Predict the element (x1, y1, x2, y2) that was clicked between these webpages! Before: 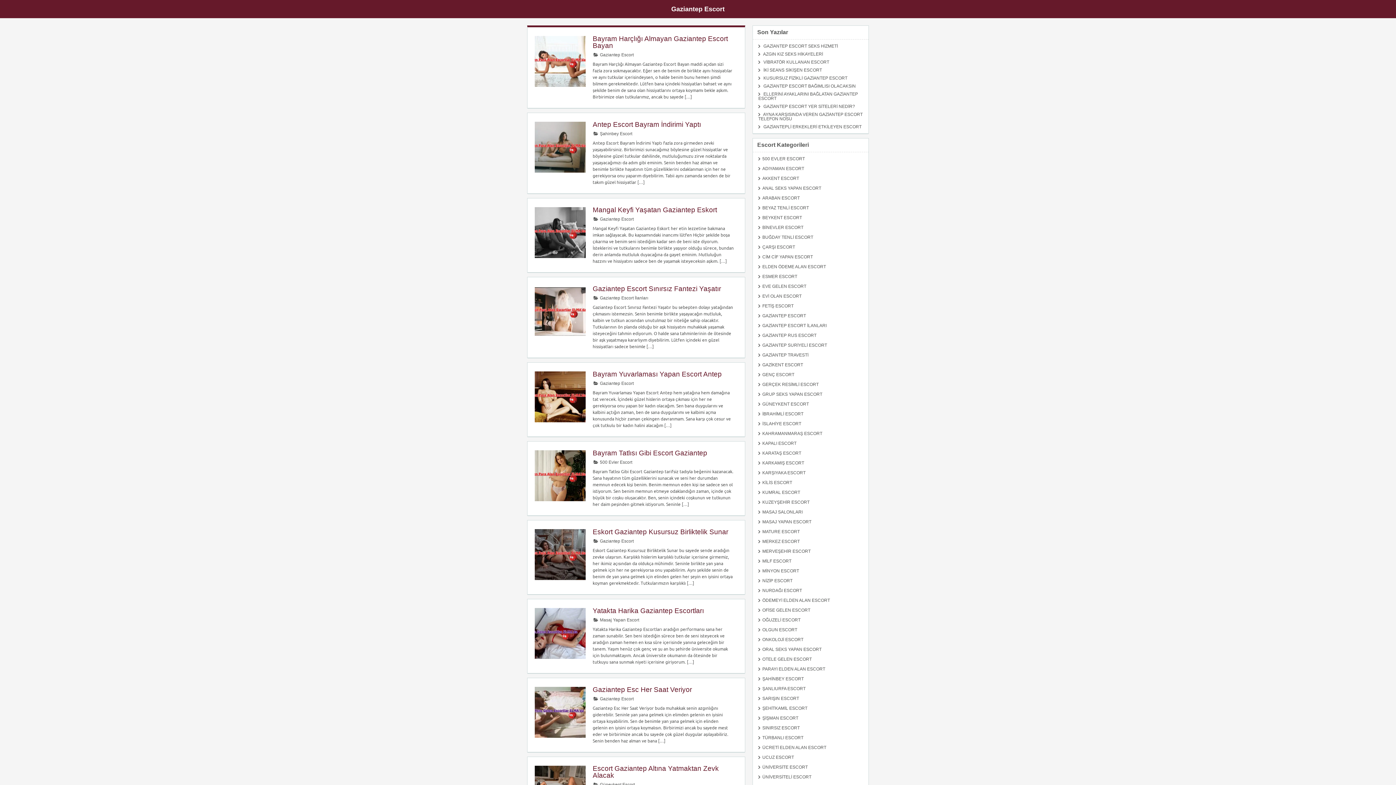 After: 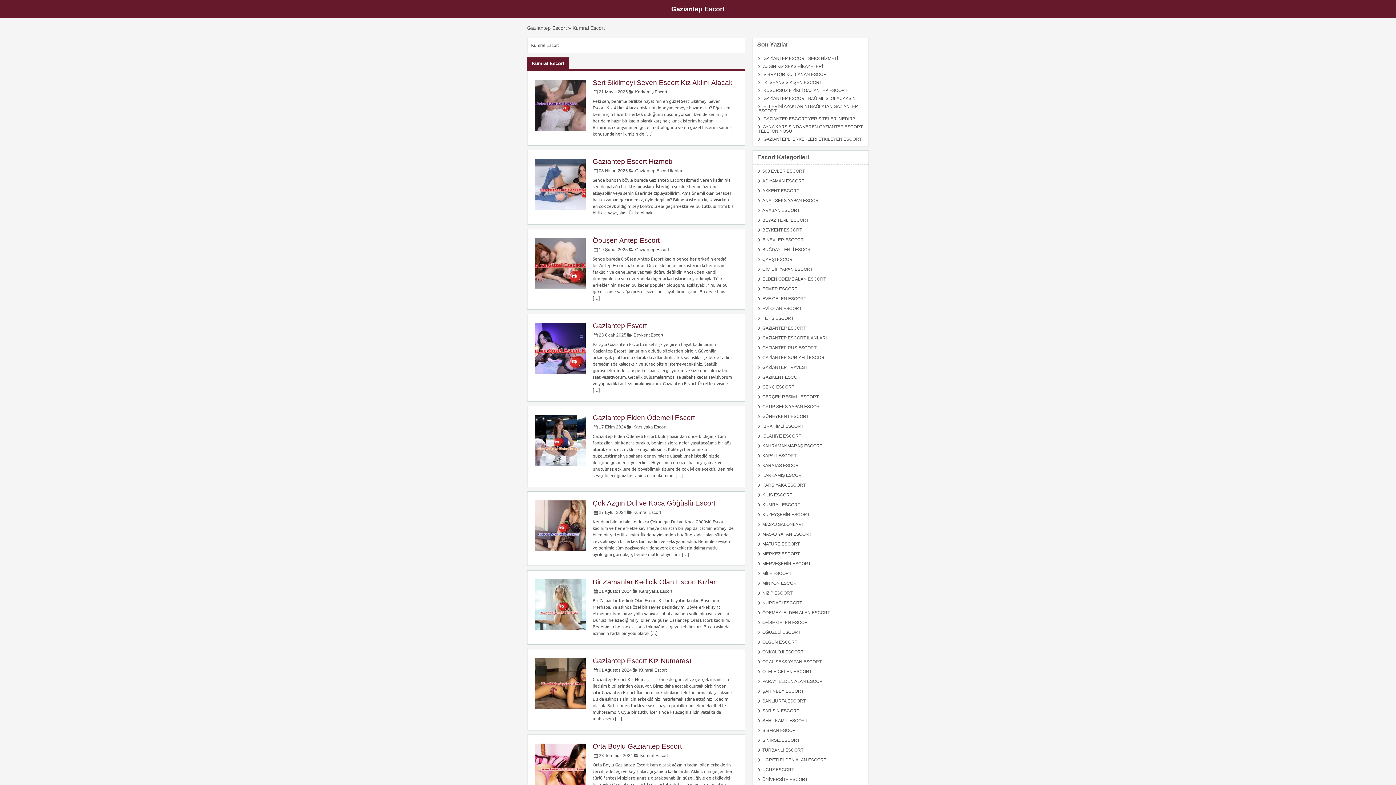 Action: bbox: (762, 490, 800, 495) label: KUMRAL ESCORT